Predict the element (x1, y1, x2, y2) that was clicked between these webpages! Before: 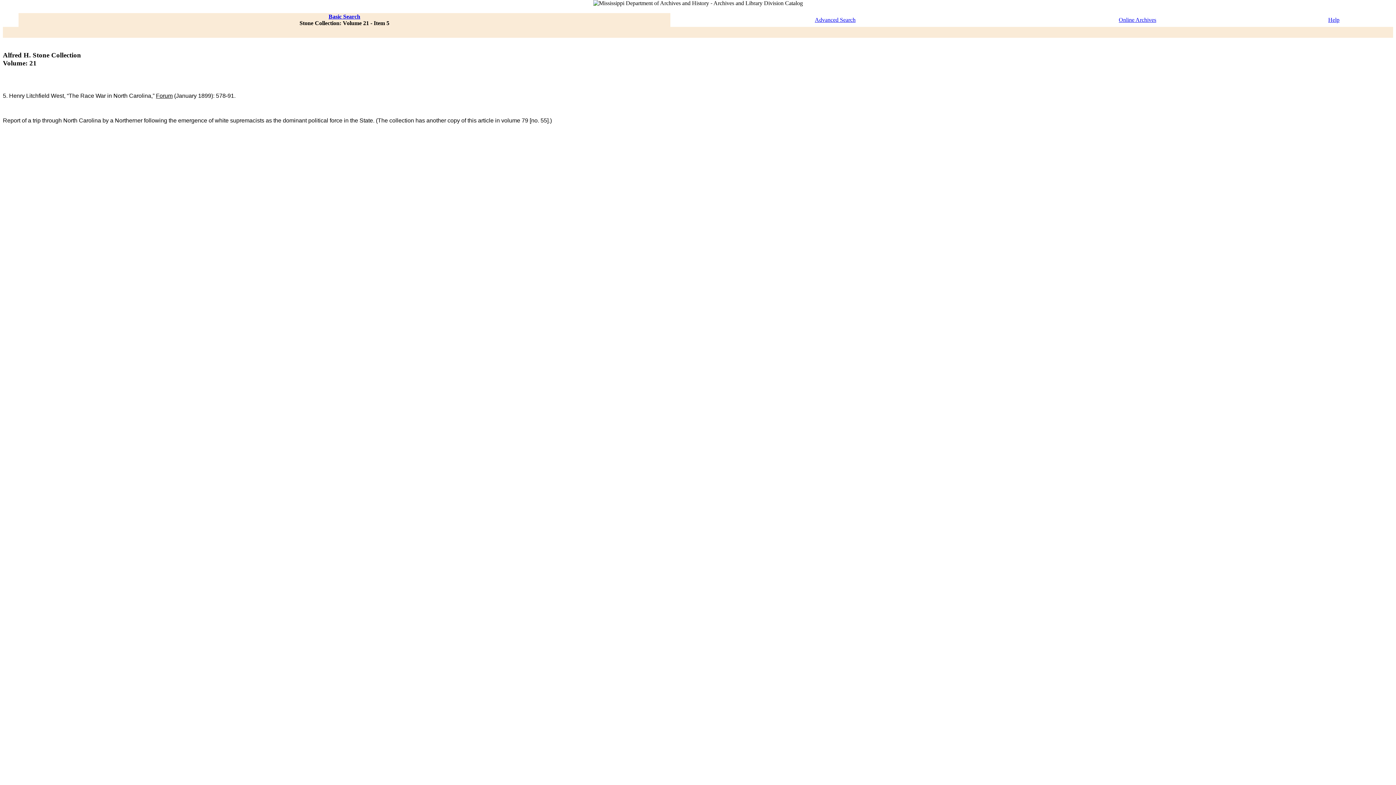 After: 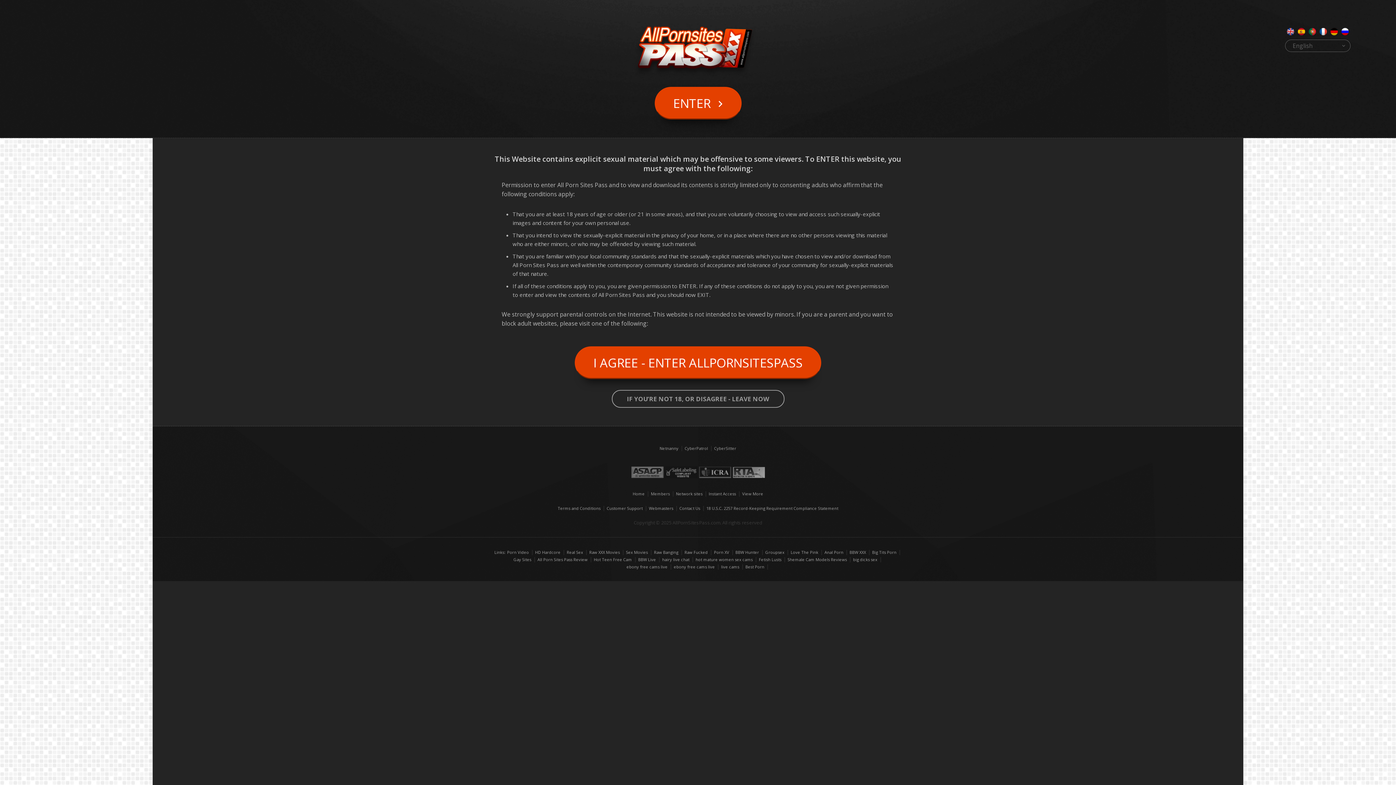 Action: bbox: (328, 13, 360, 19) label: Basic Search